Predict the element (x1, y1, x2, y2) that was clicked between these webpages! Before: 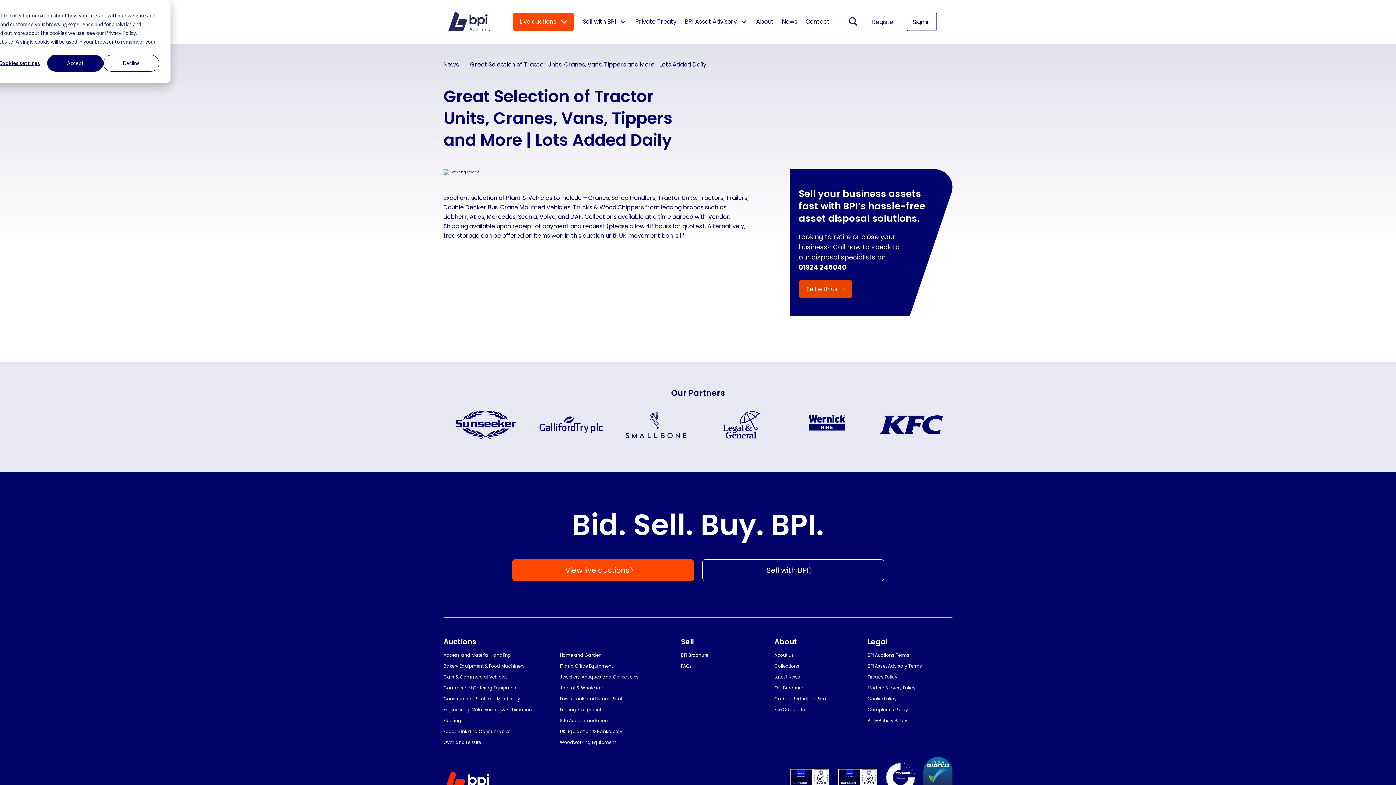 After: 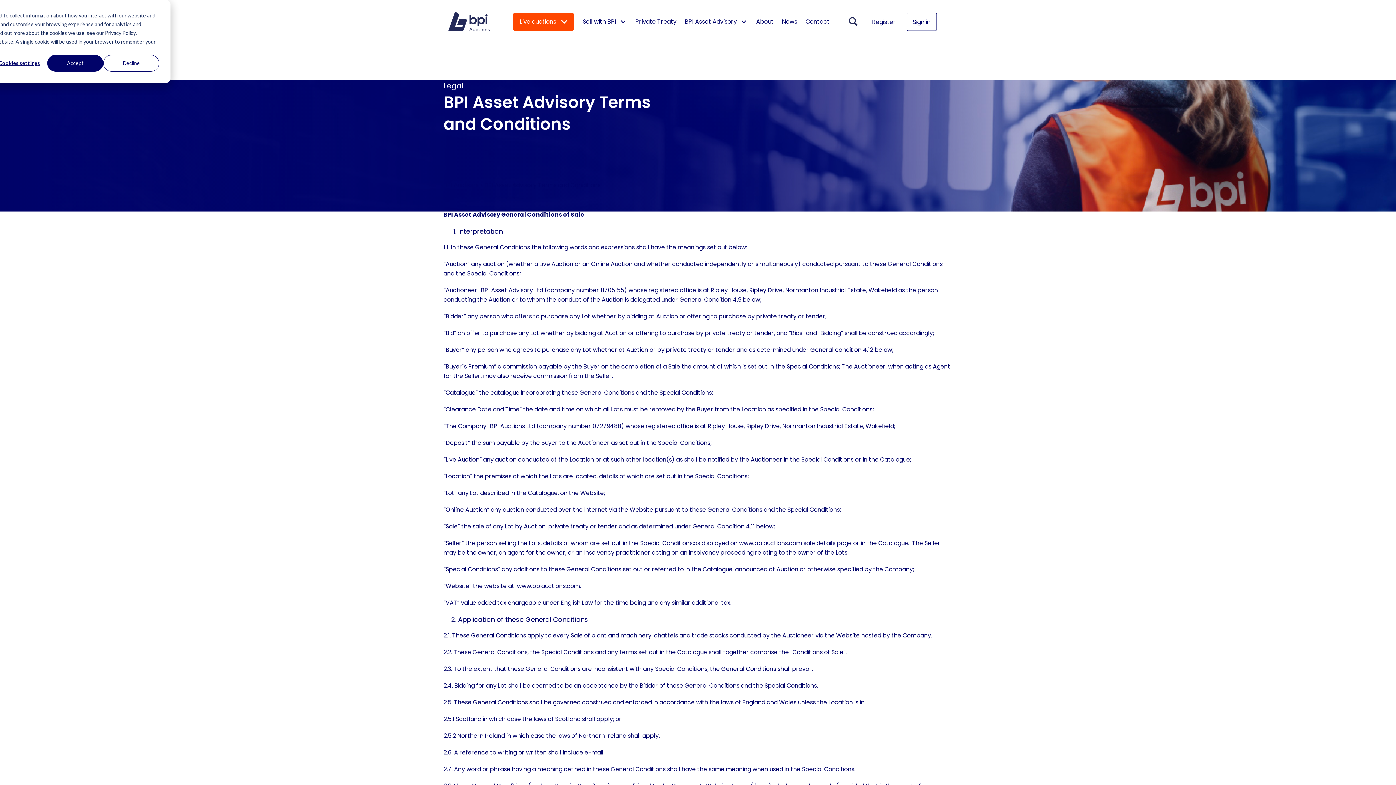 Action: bbox: (867, 663, 952, 670) label: BPI Asset Advisory Terms